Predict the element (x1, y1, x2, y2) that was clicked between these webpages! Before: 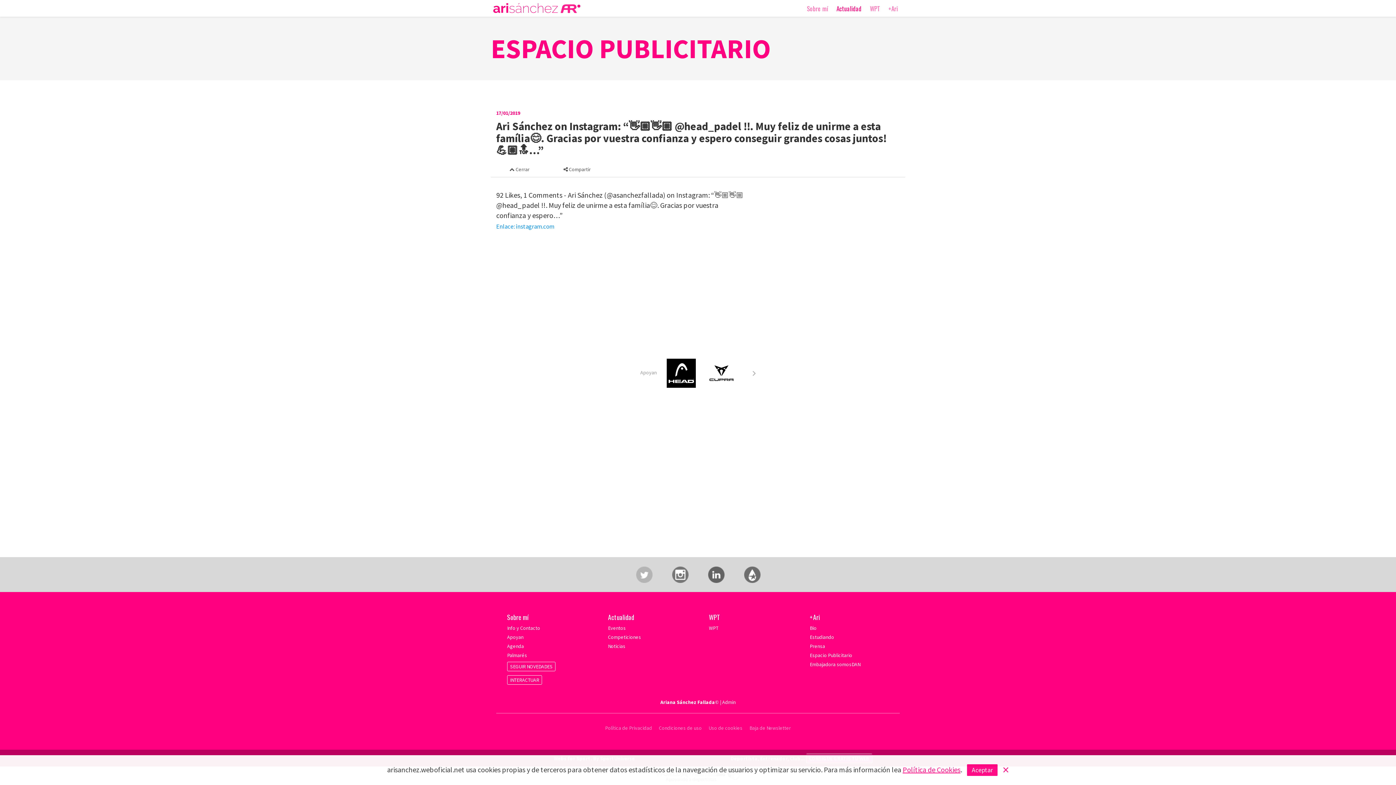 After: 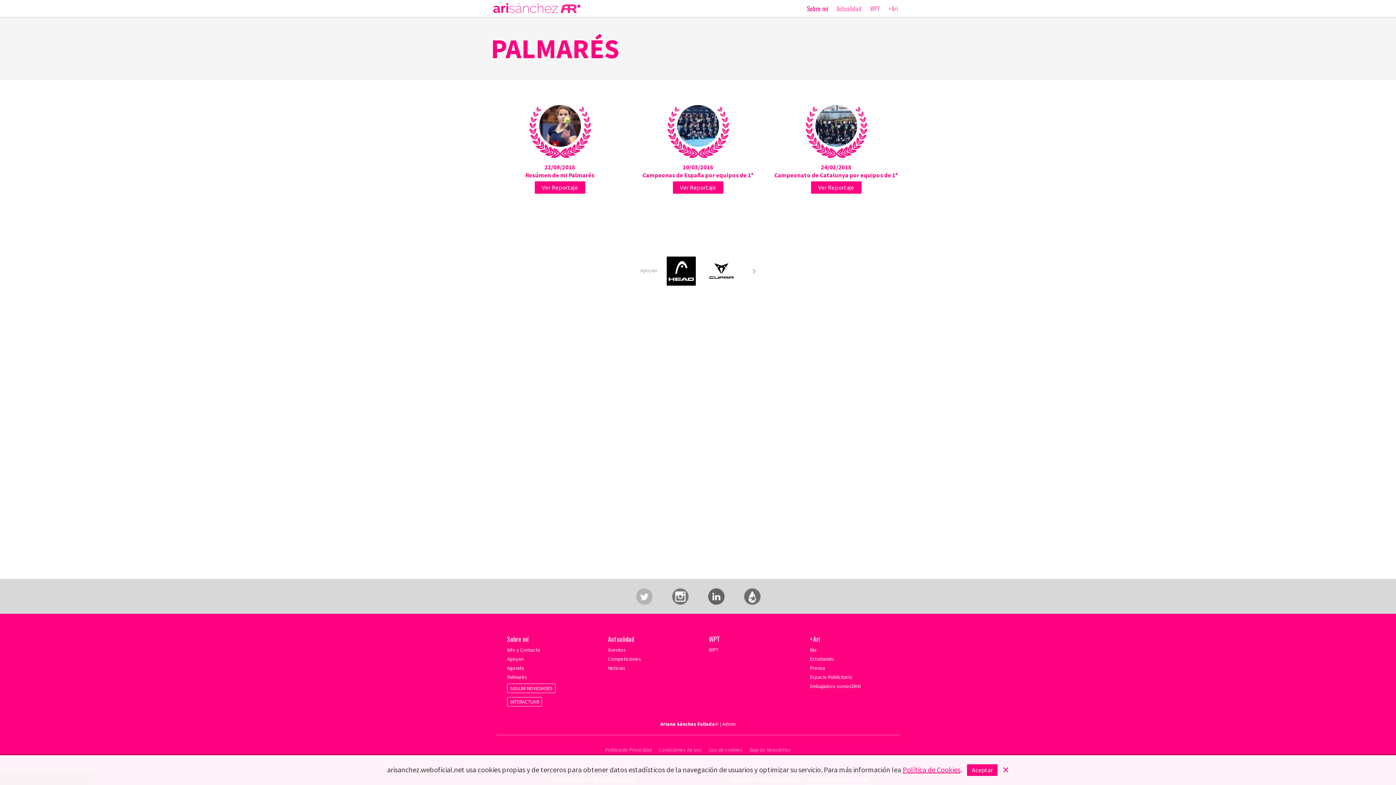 Action: bbox: (507, 652, 527, 658) label: Palmarés